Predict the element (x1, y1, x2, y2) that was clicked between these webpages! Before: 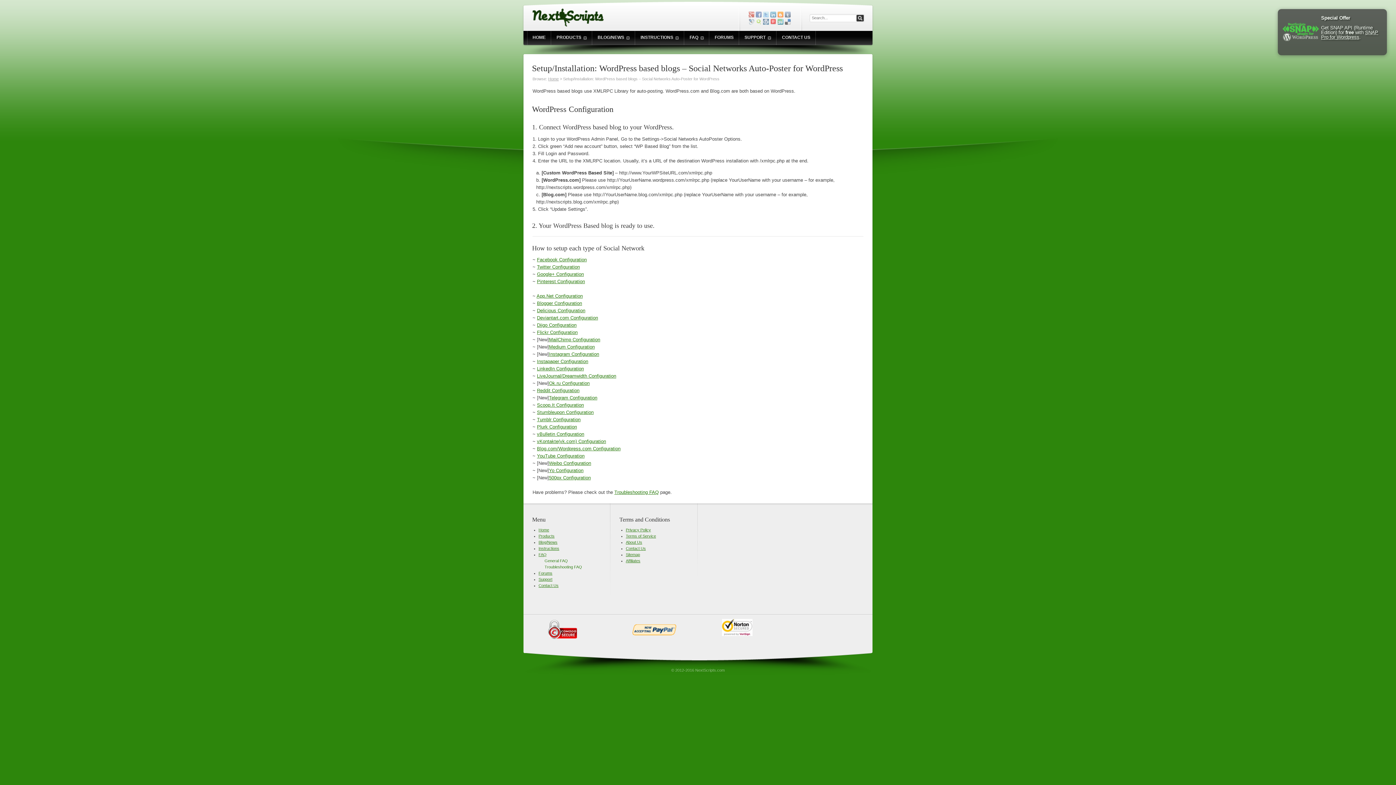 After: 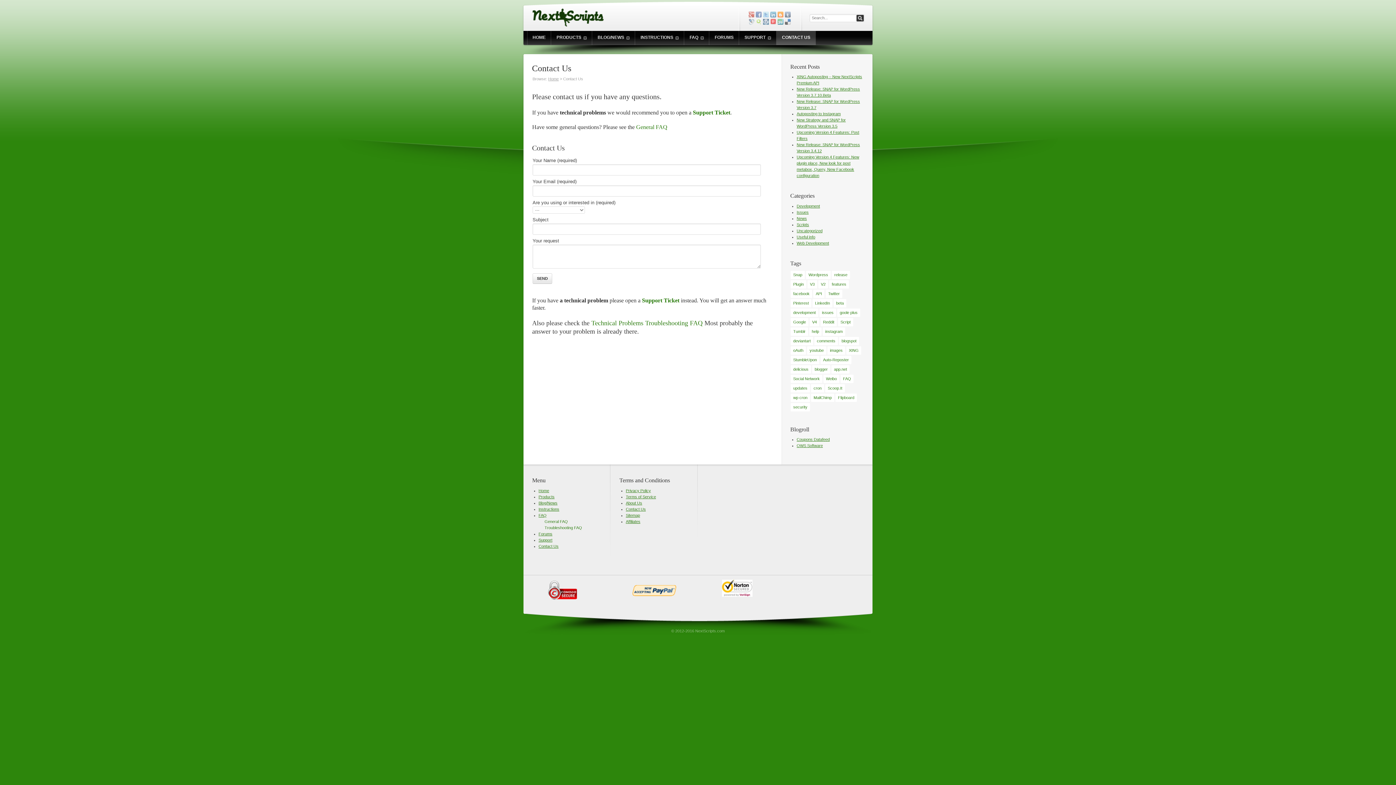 Action: bbox: (776, 30, 816, 45) label: CONTACT US